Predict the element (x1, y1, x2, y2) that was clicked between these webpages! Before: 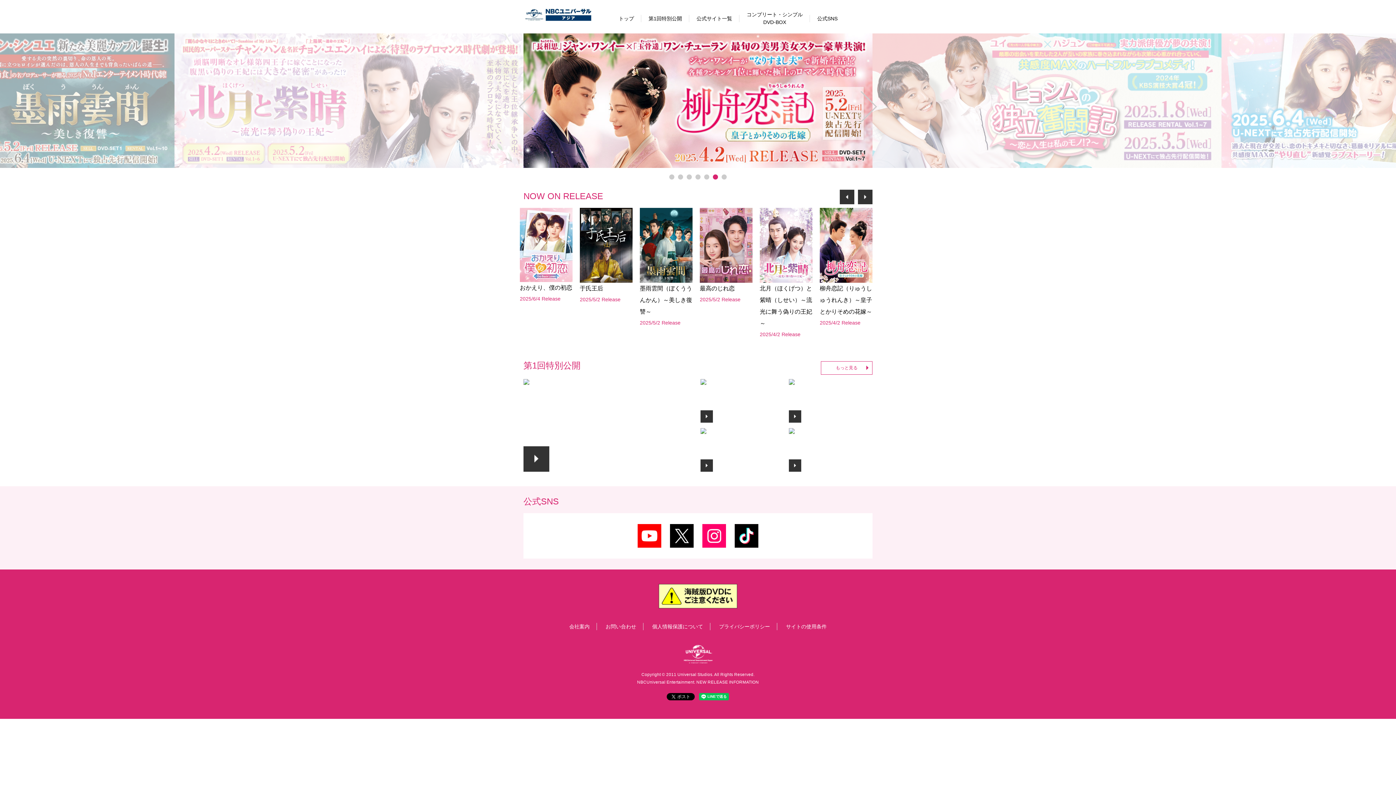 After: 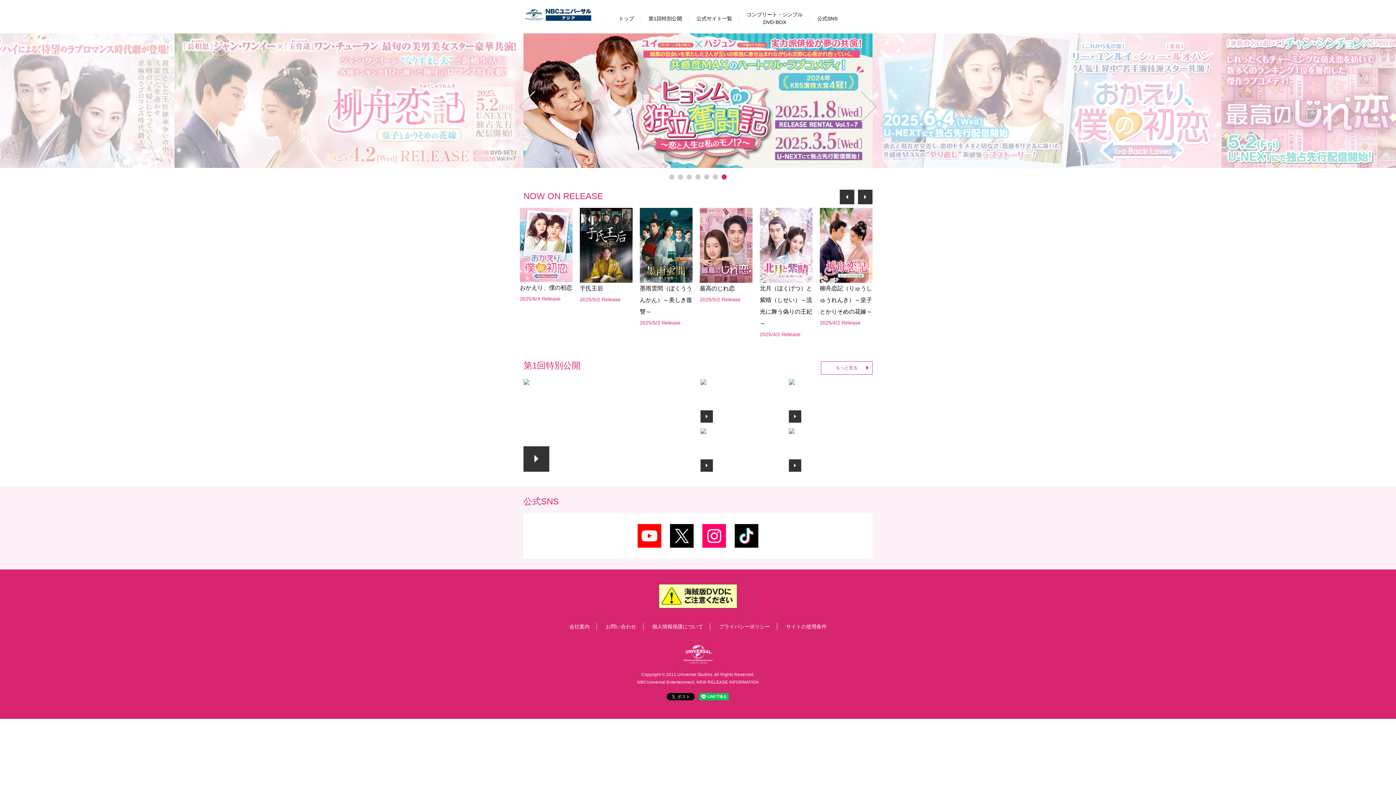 Action: bbox: (523, 9, 593, 20)